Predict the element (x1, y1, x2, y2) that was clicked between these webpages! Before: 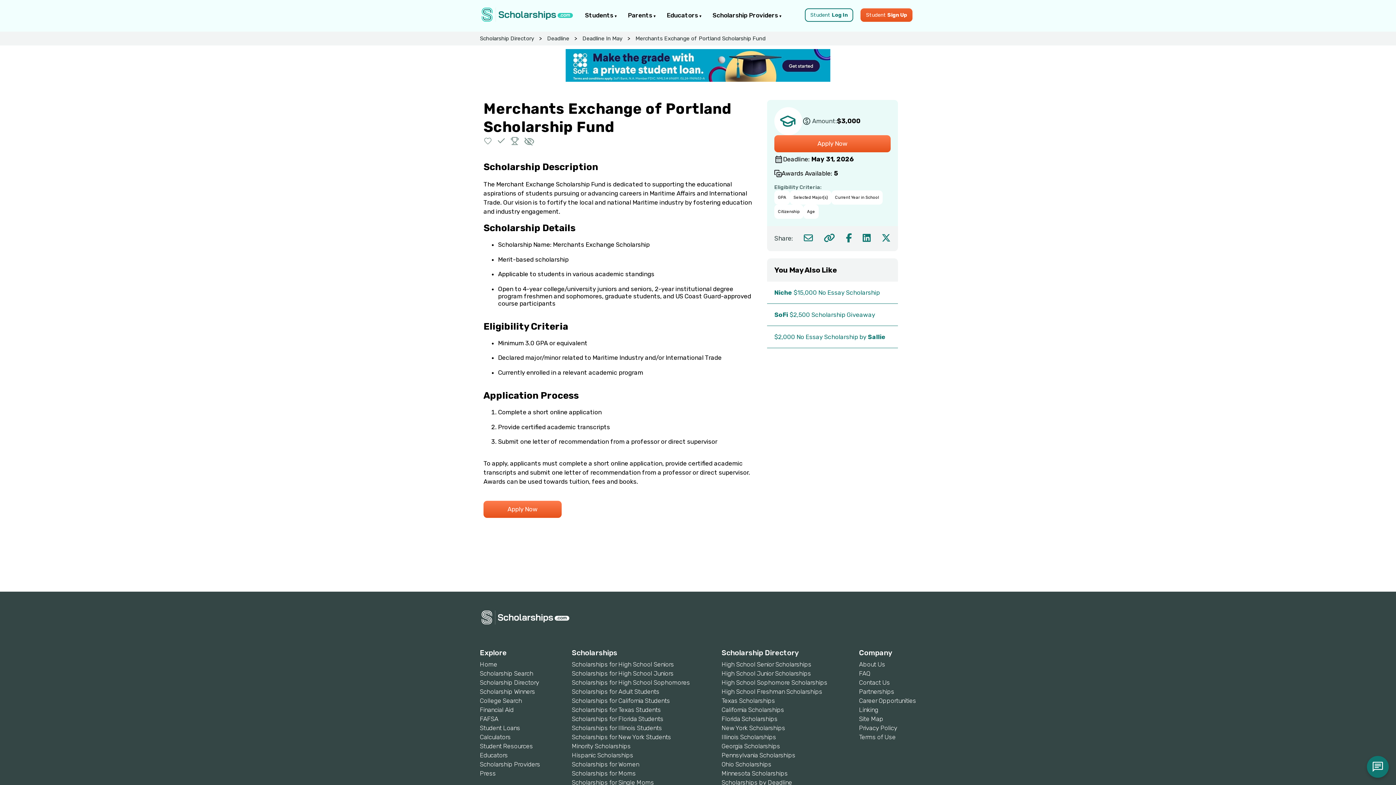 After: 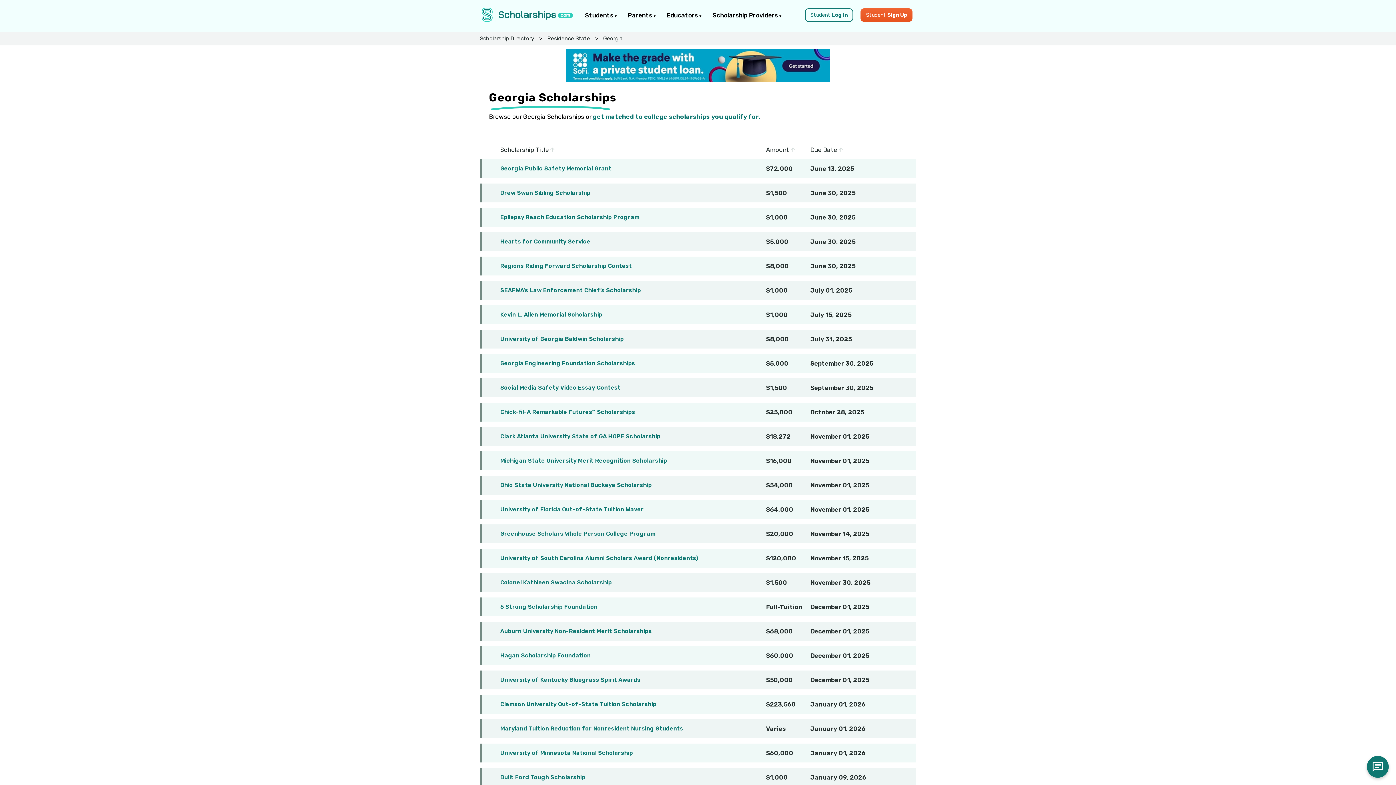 Action: bbox: (721, 742, 780, 750) label: Georgia Scholarships